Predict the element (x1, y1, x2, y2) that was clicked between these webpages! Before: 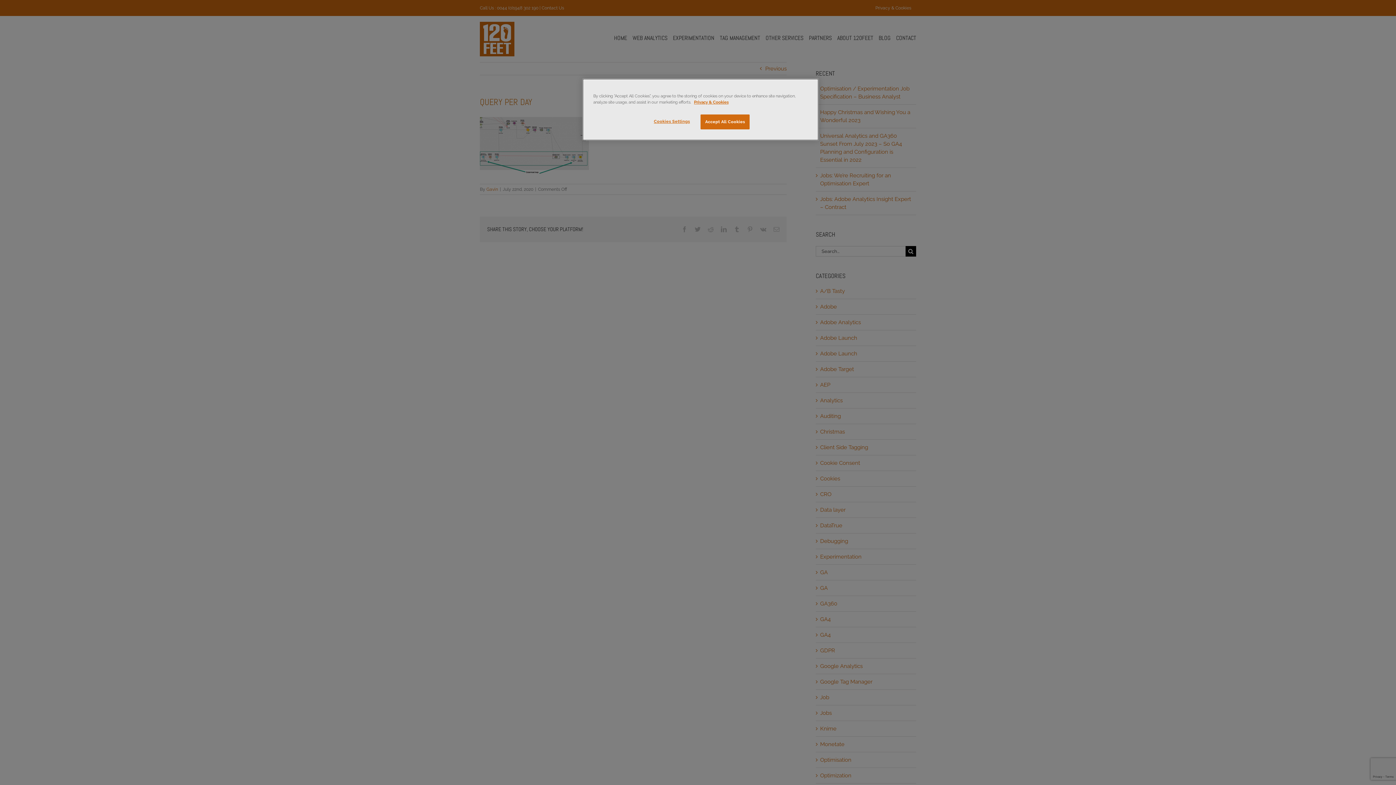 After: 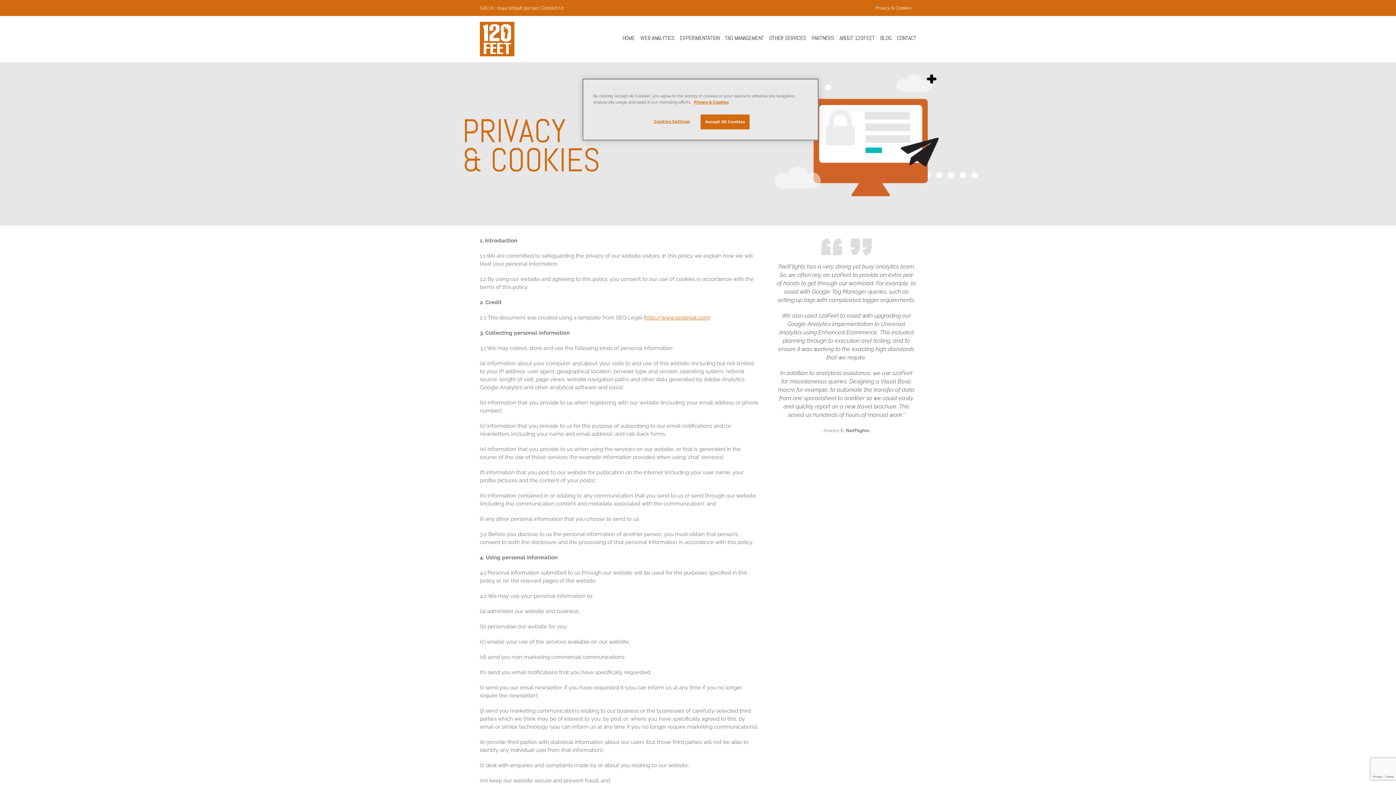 Action: label: More information about your privacy, opens in a new tab bbox: (694, 99, 728, 104)